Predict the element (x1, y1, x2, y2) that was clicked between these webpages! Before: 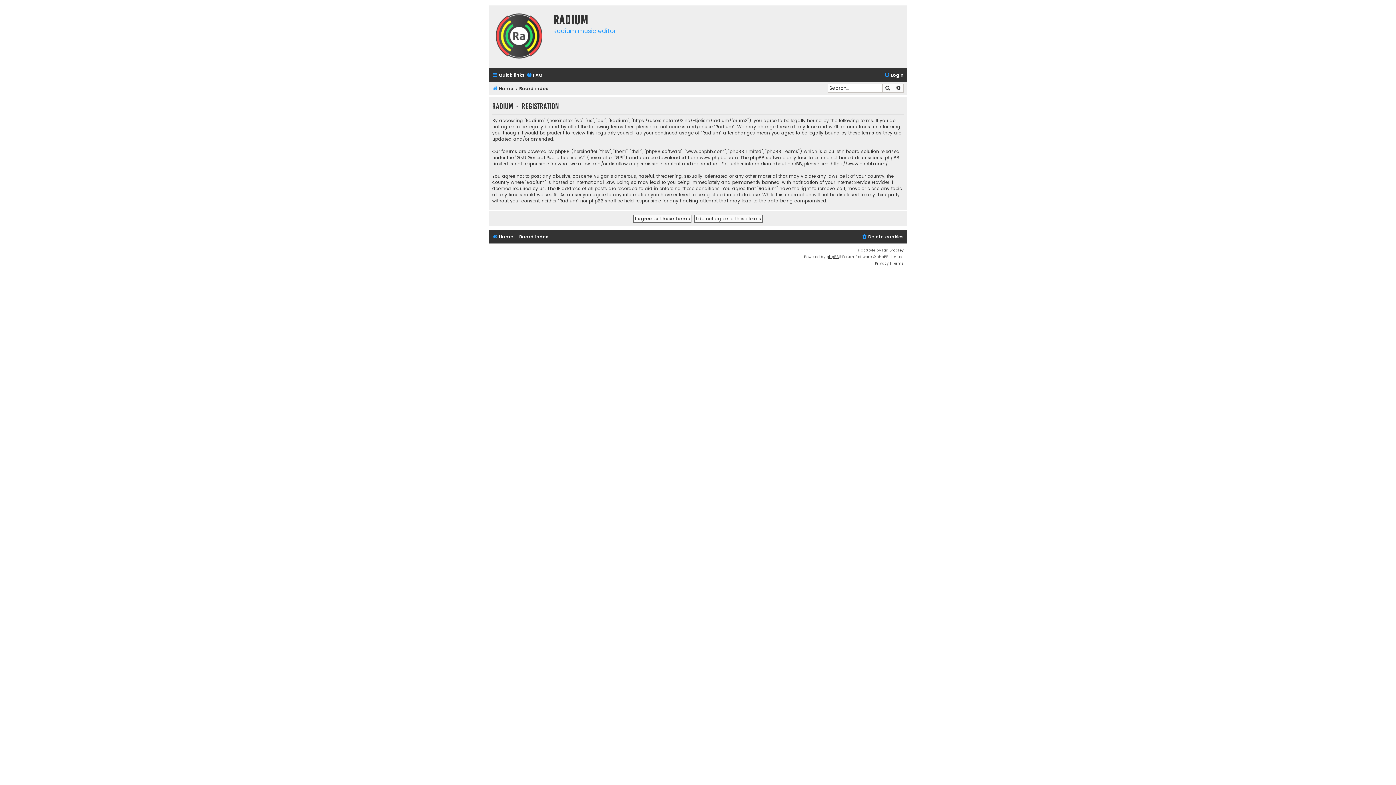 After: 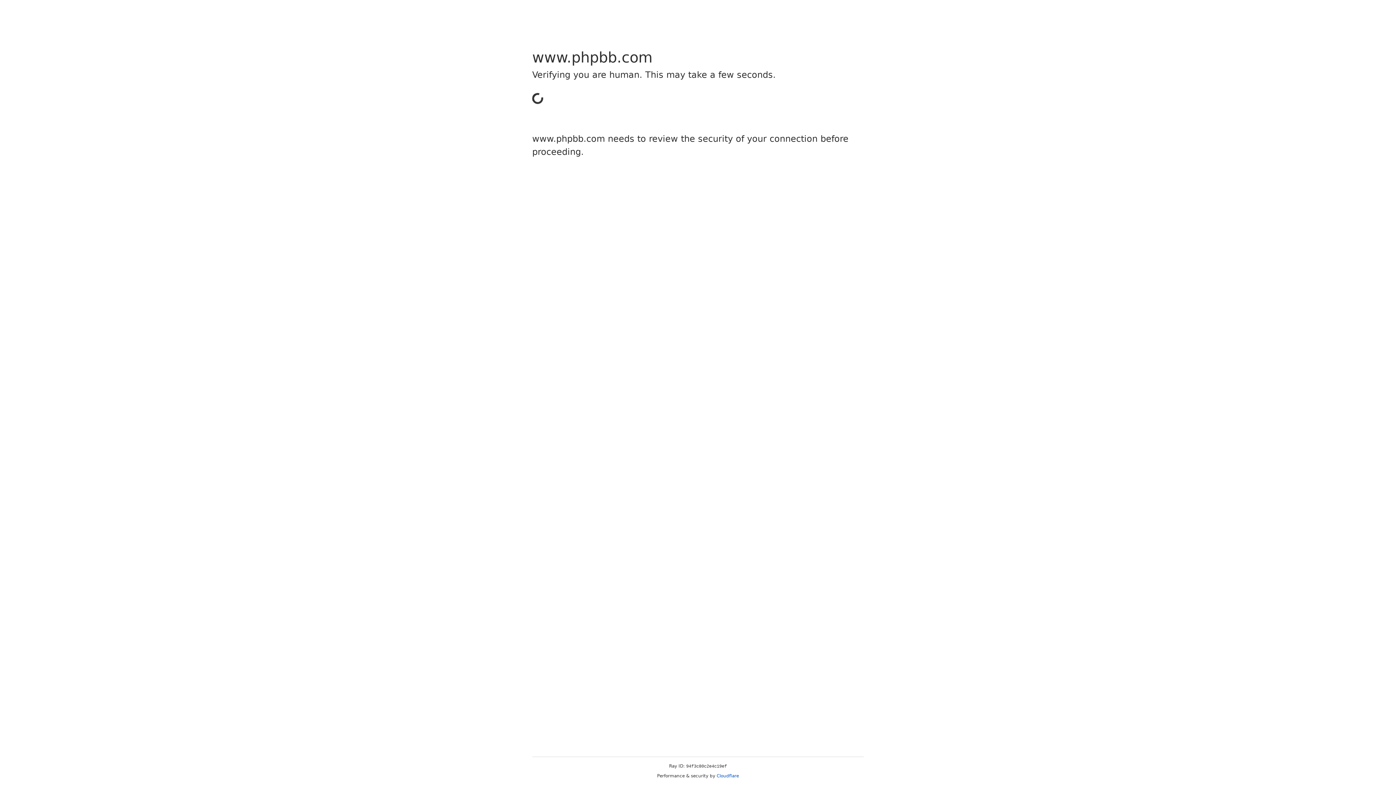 Action: bbox: (700, 155, 738, 161) label: www.phpbb.com